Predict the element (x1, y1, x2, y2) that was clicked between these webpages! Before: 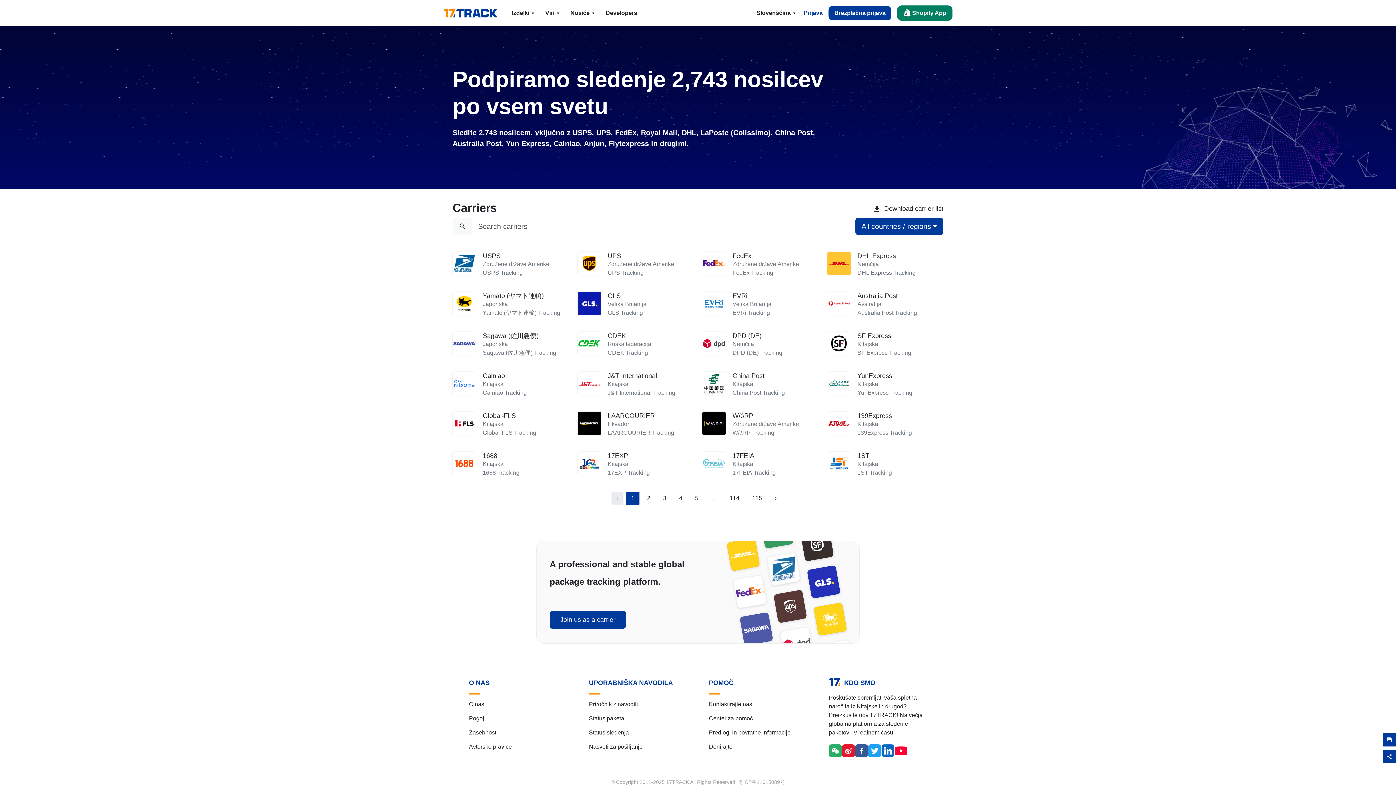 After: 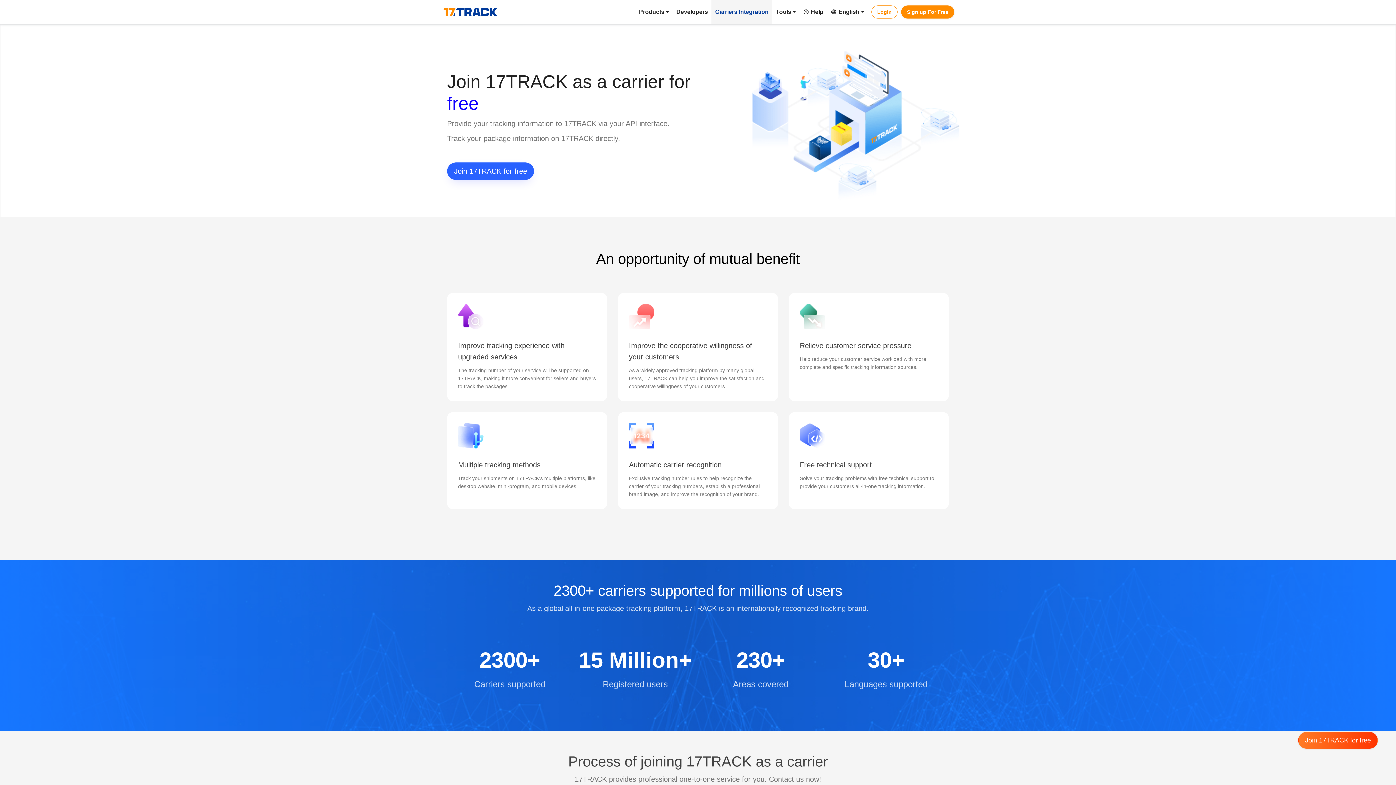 Action: label: Join us as a carrier bbox: (549, 611, 626, 629)